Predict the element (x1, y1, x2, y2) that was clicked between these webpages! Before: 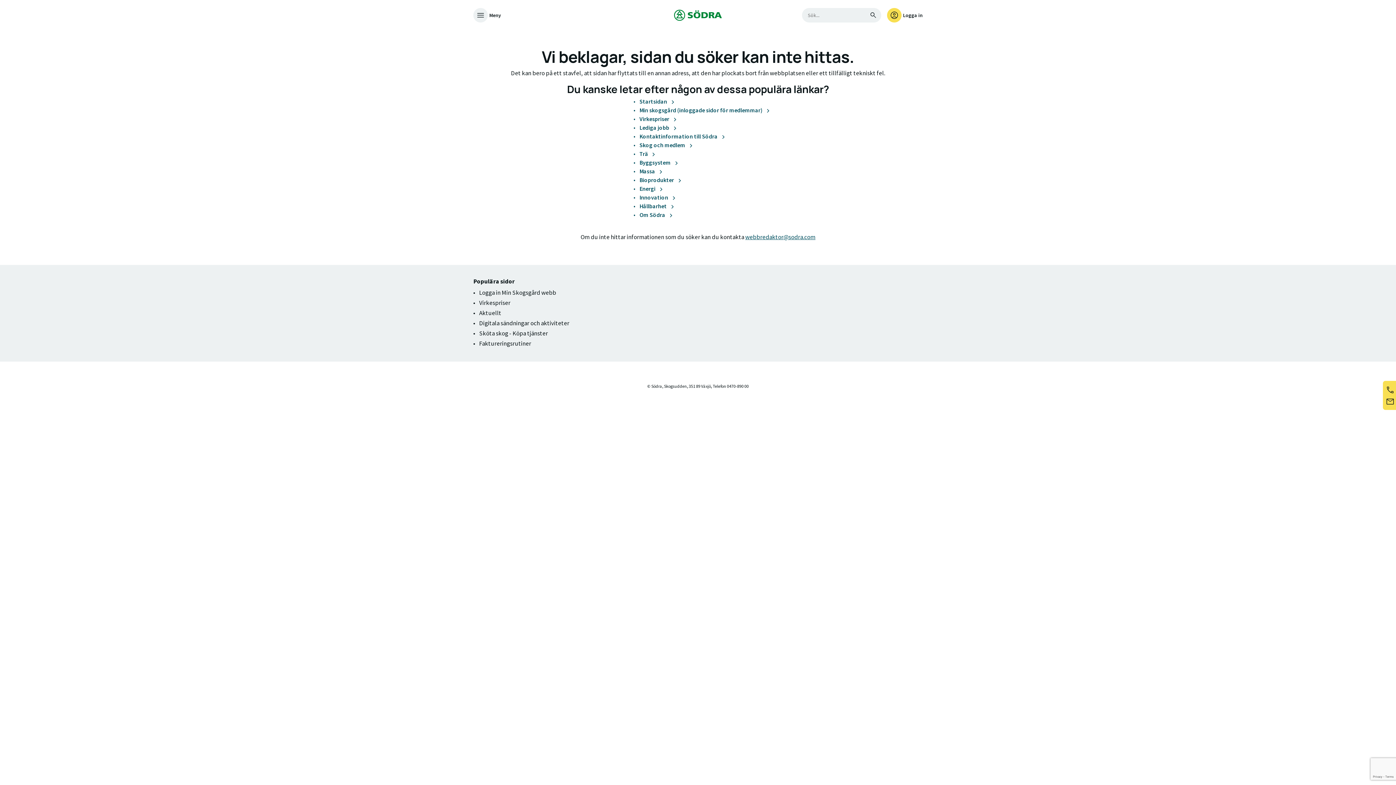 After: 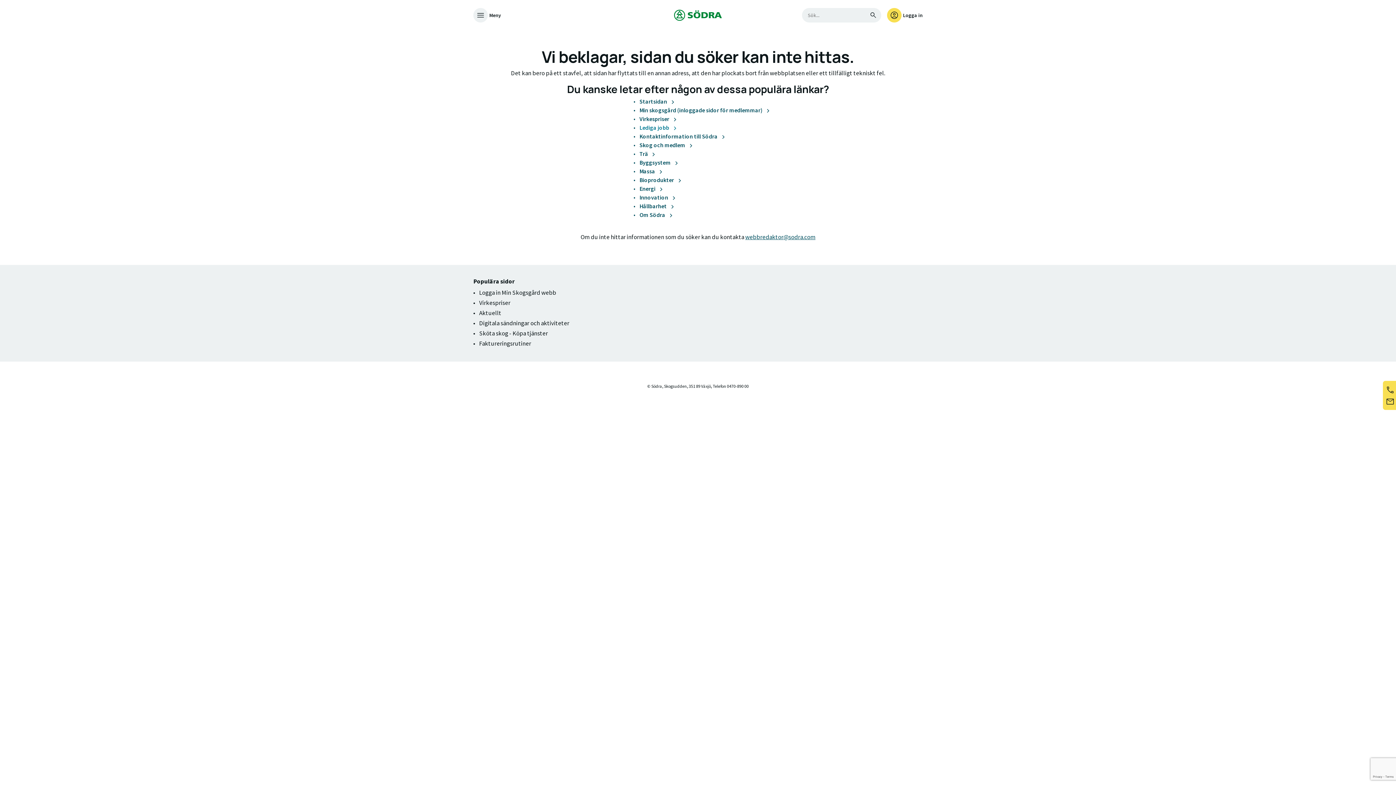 Action: bbox: (639, 124, 669, 131) label: Lediga jobb